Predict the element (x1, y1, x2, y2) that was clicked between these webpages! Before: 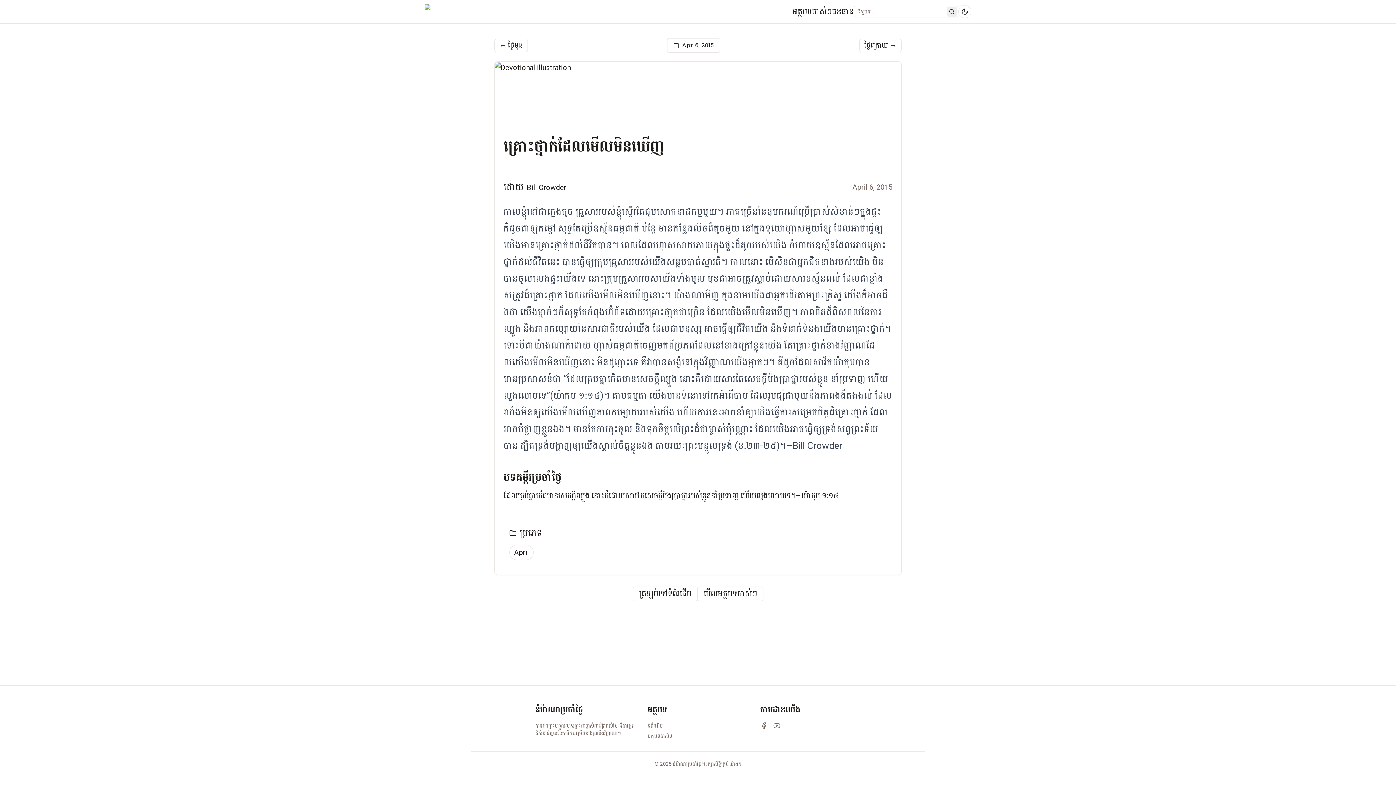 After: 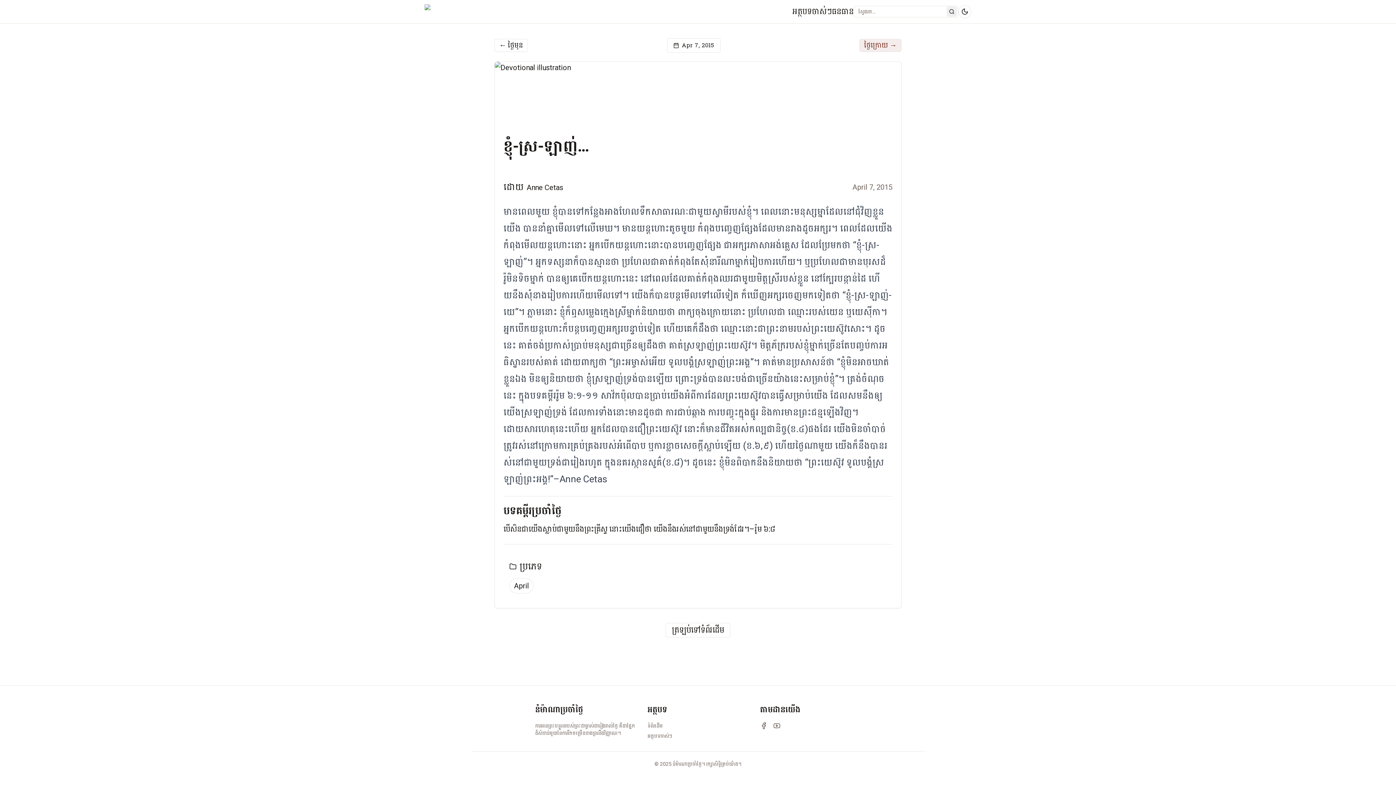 Action: label: ថ្ងៃក្រោយ
→ bbox: (859, 38, 901, 52)